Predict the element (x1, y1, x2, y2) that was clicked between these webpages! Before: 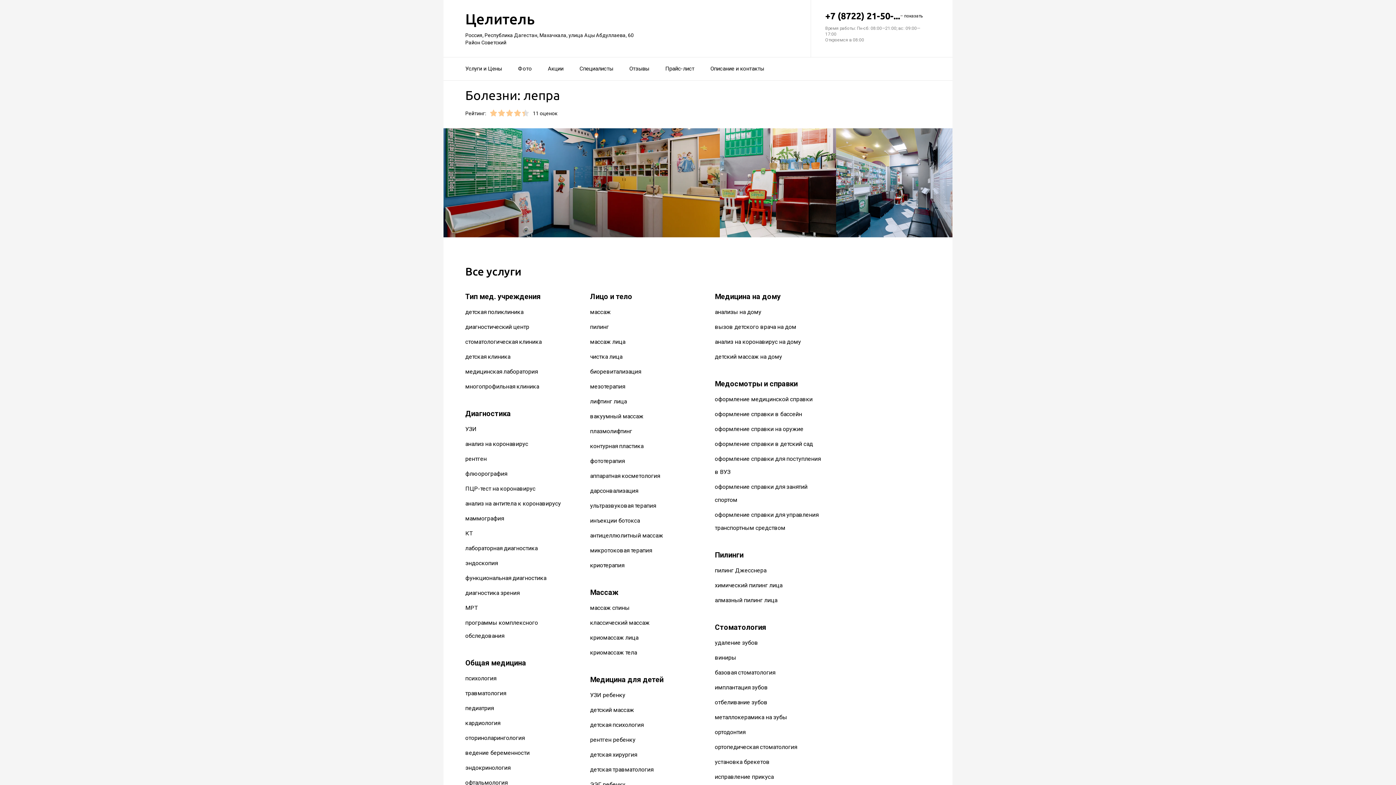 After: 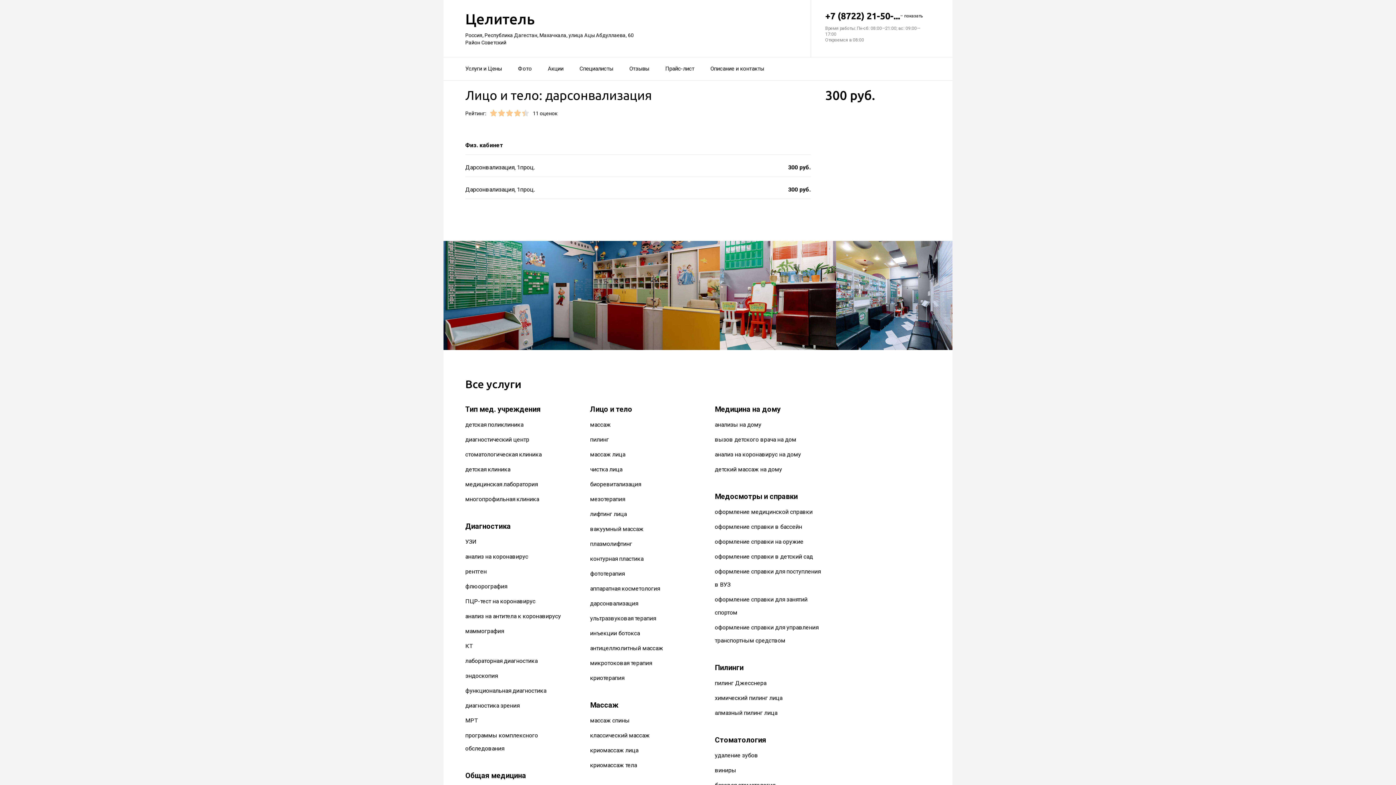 Action: bbox: (590, 487, 638, 494) label: дарсонвализация